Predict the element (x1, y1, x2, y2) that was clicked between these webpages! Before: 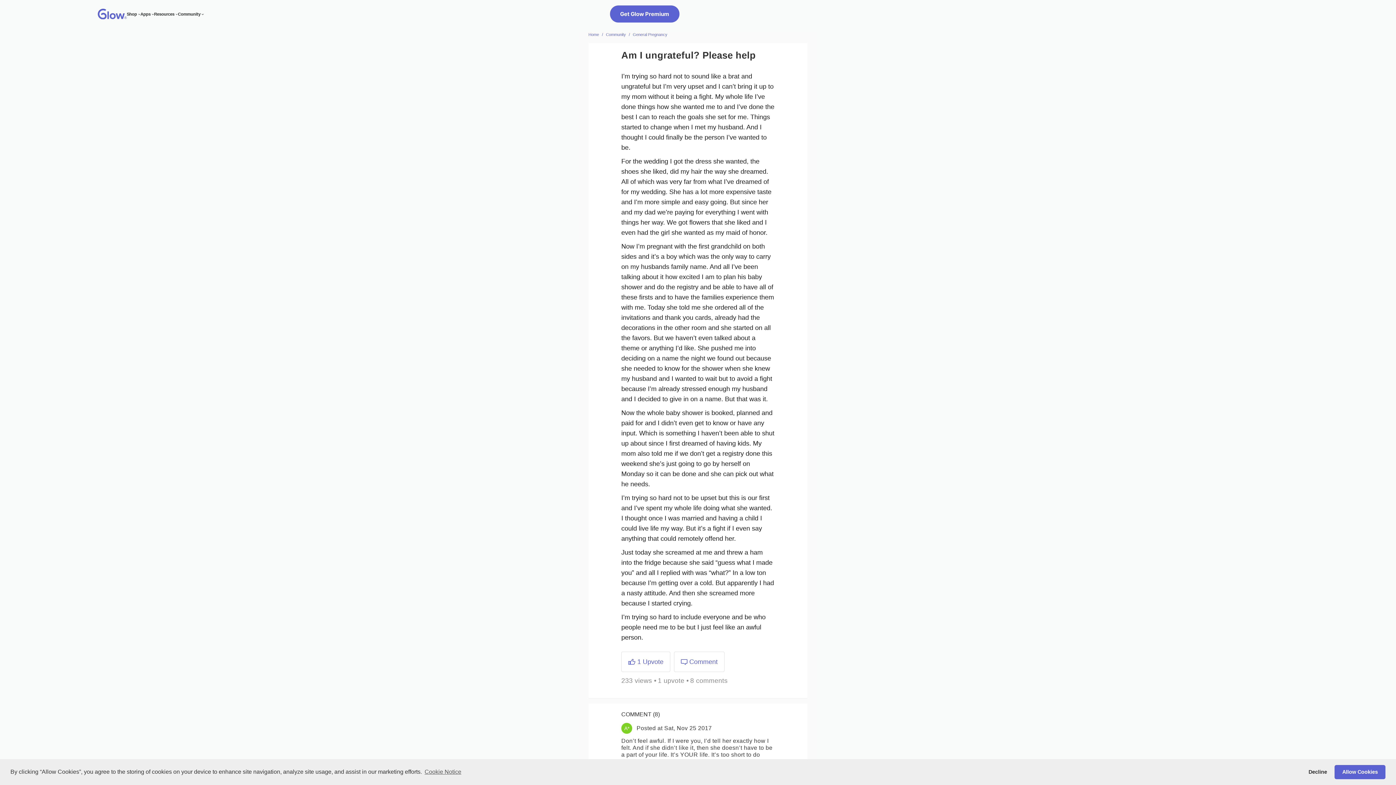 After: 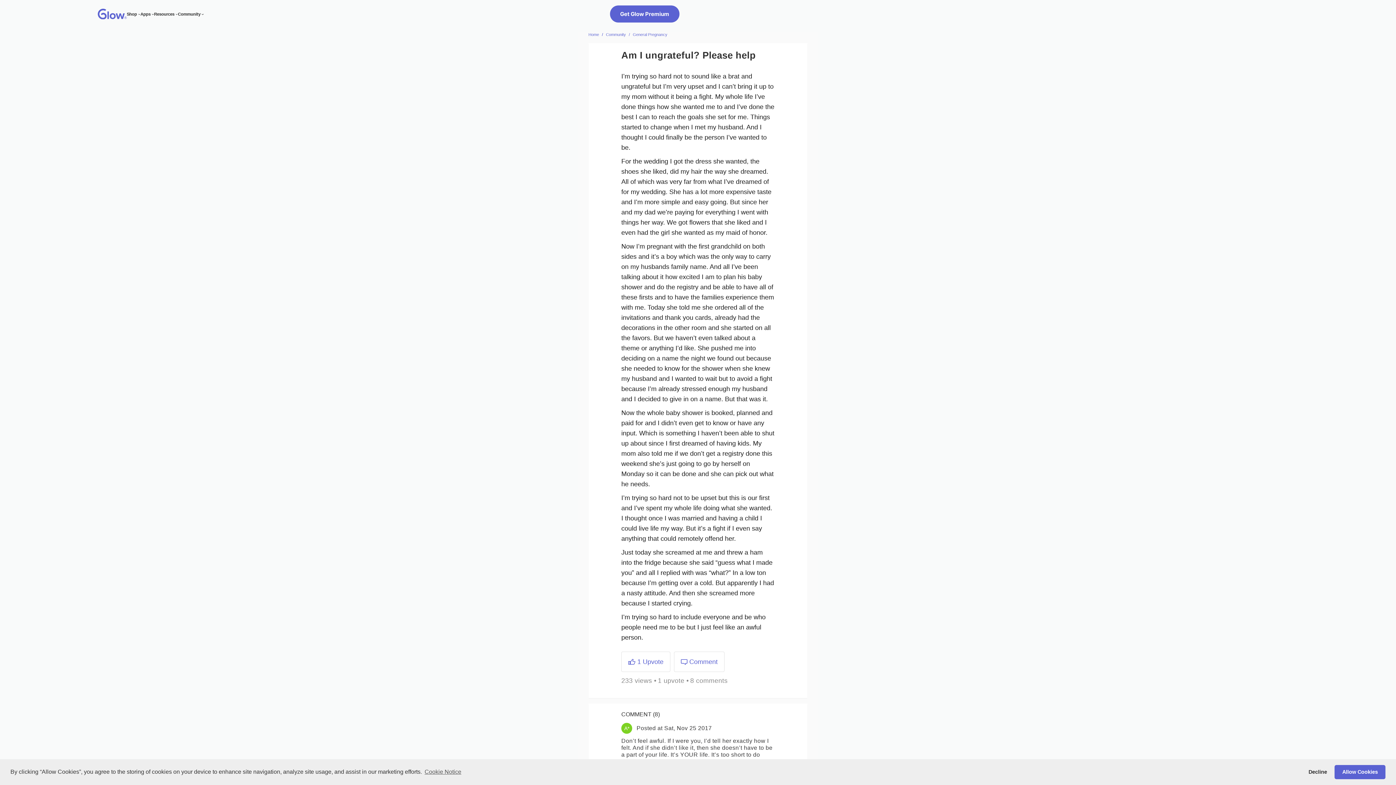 Action: bbox: (602, 32, 603, 36) label: /